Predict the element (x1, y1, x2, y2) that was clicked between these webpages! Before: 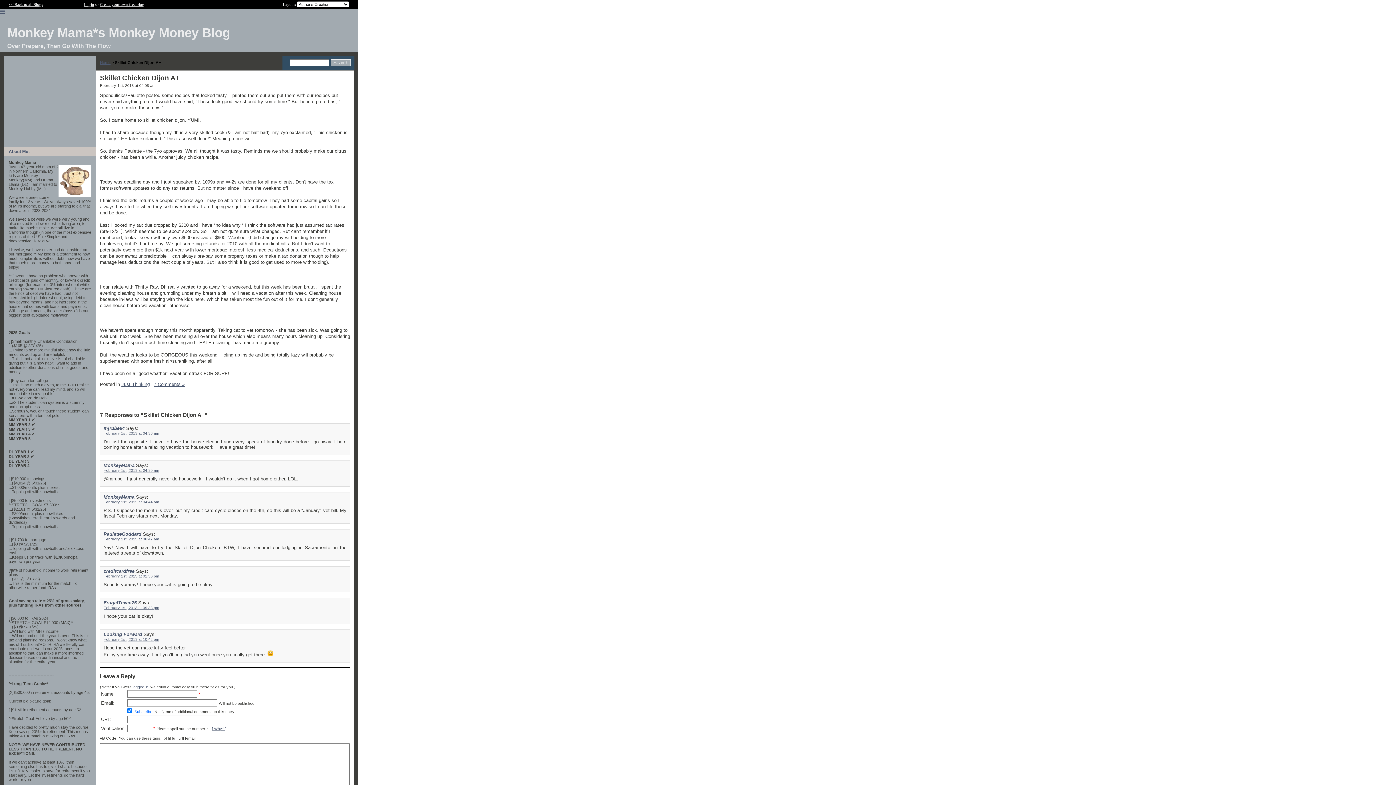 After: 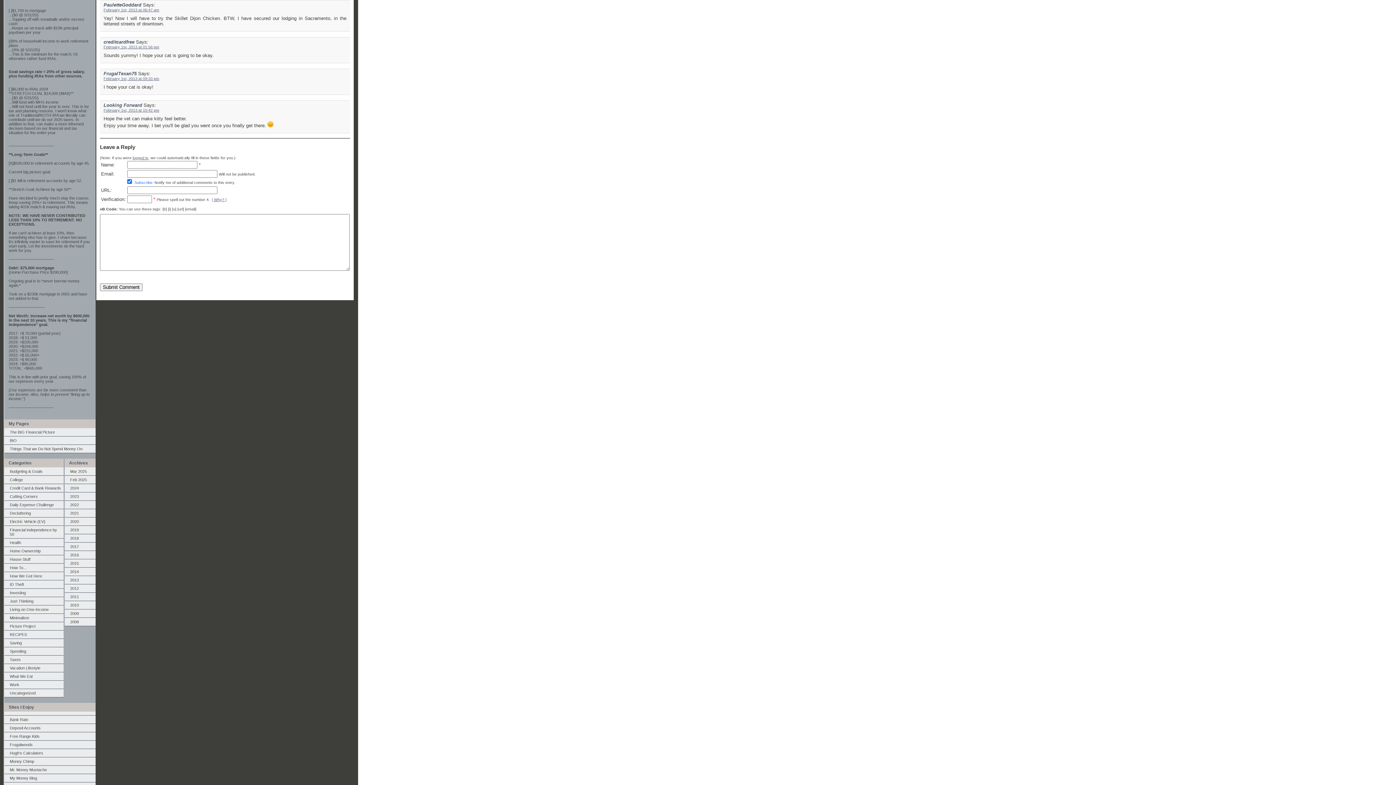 Action: label: February 1st, 2013 at 06:47 am bbox: (103, 537, 159, 541)